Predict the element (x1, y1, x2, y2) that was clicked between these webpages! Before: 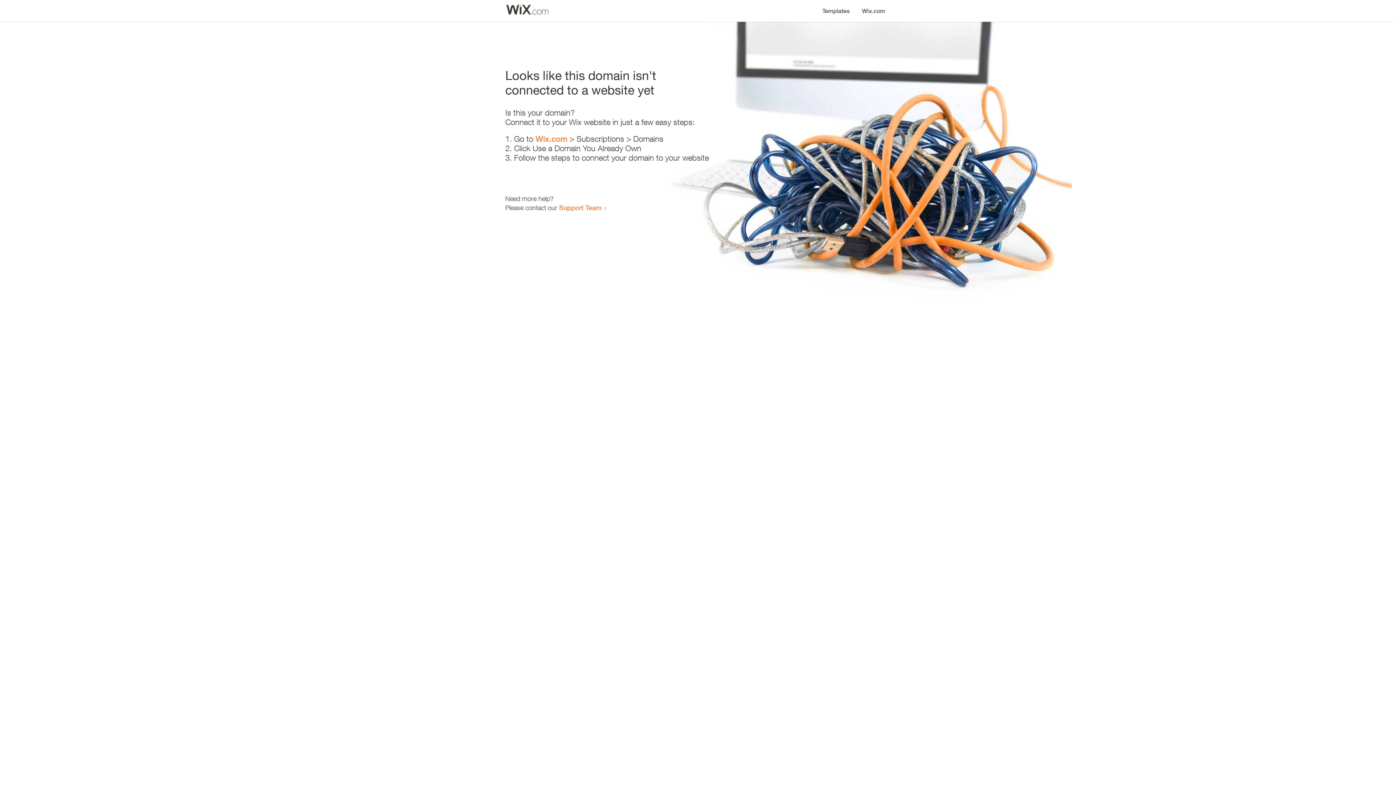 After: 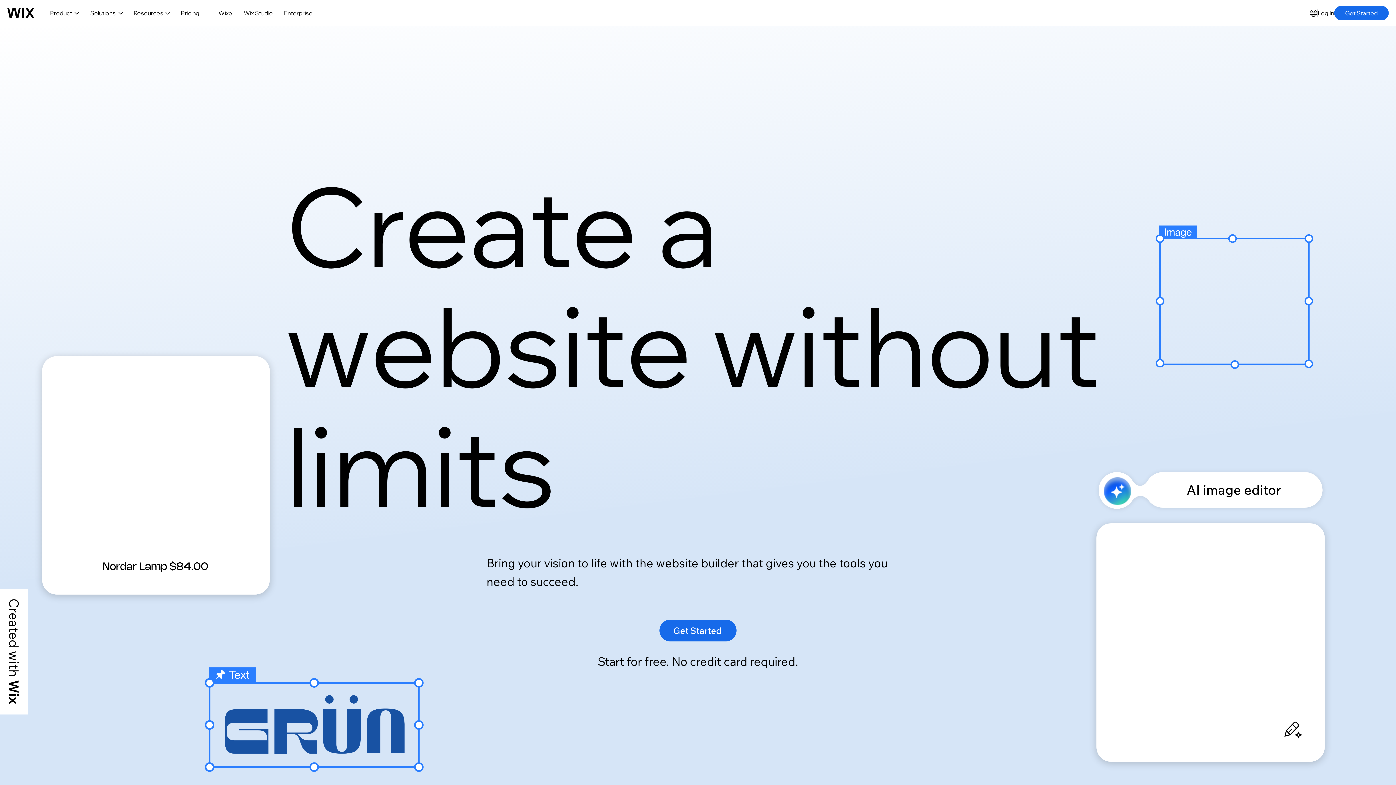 Action: bbox: (535, 134, 567, 143) label: Wix.com